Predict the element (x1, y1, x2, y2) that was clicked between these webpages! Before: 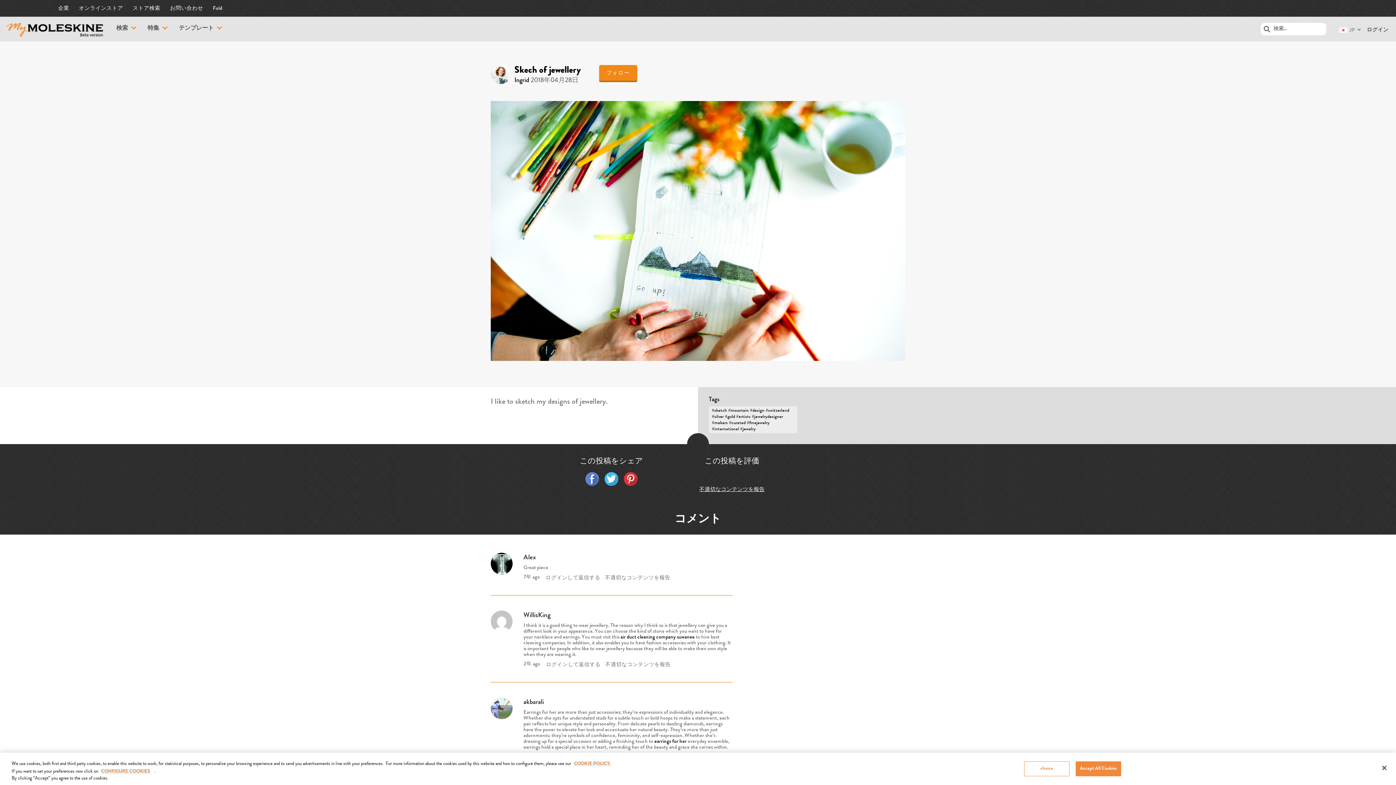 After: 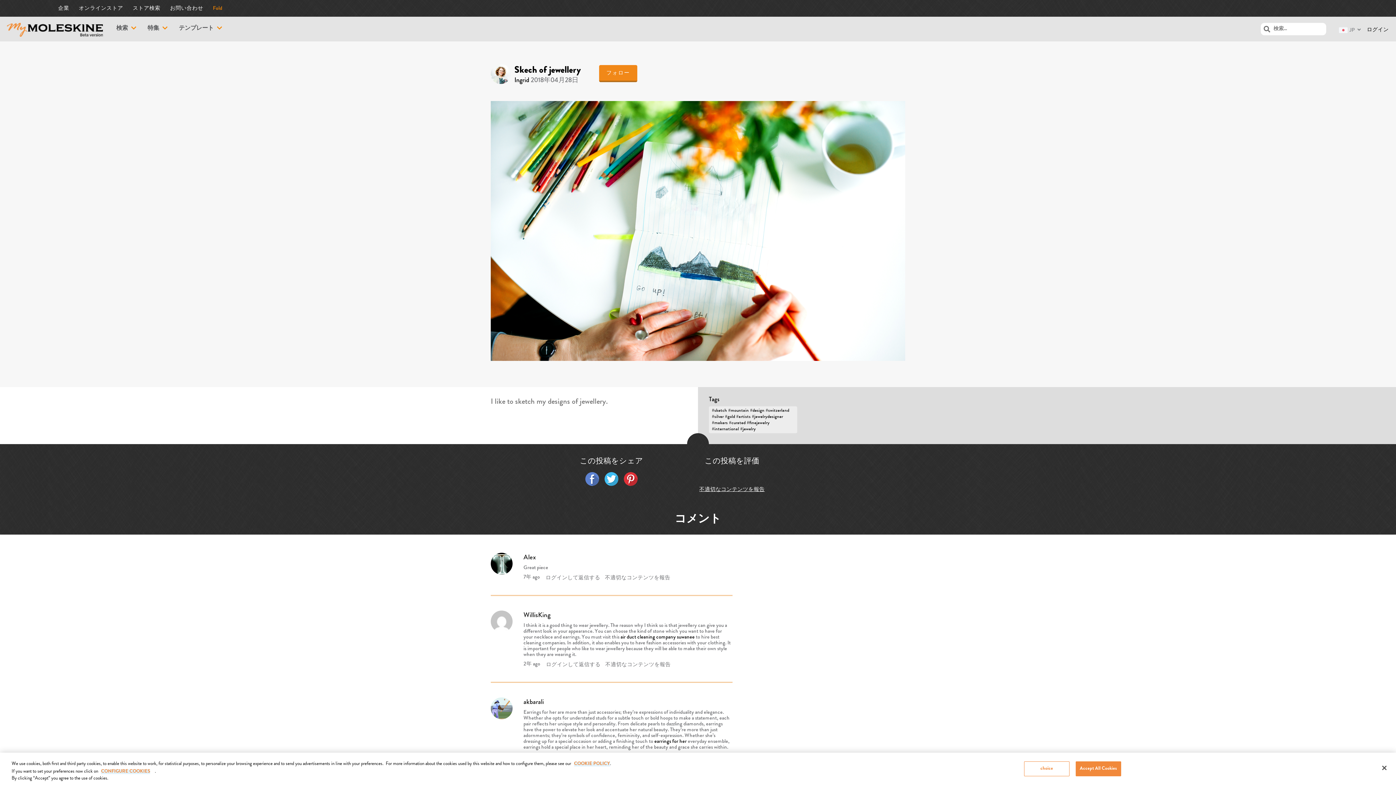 Action: label: Fold bbox: (212, 0, 222, 16)